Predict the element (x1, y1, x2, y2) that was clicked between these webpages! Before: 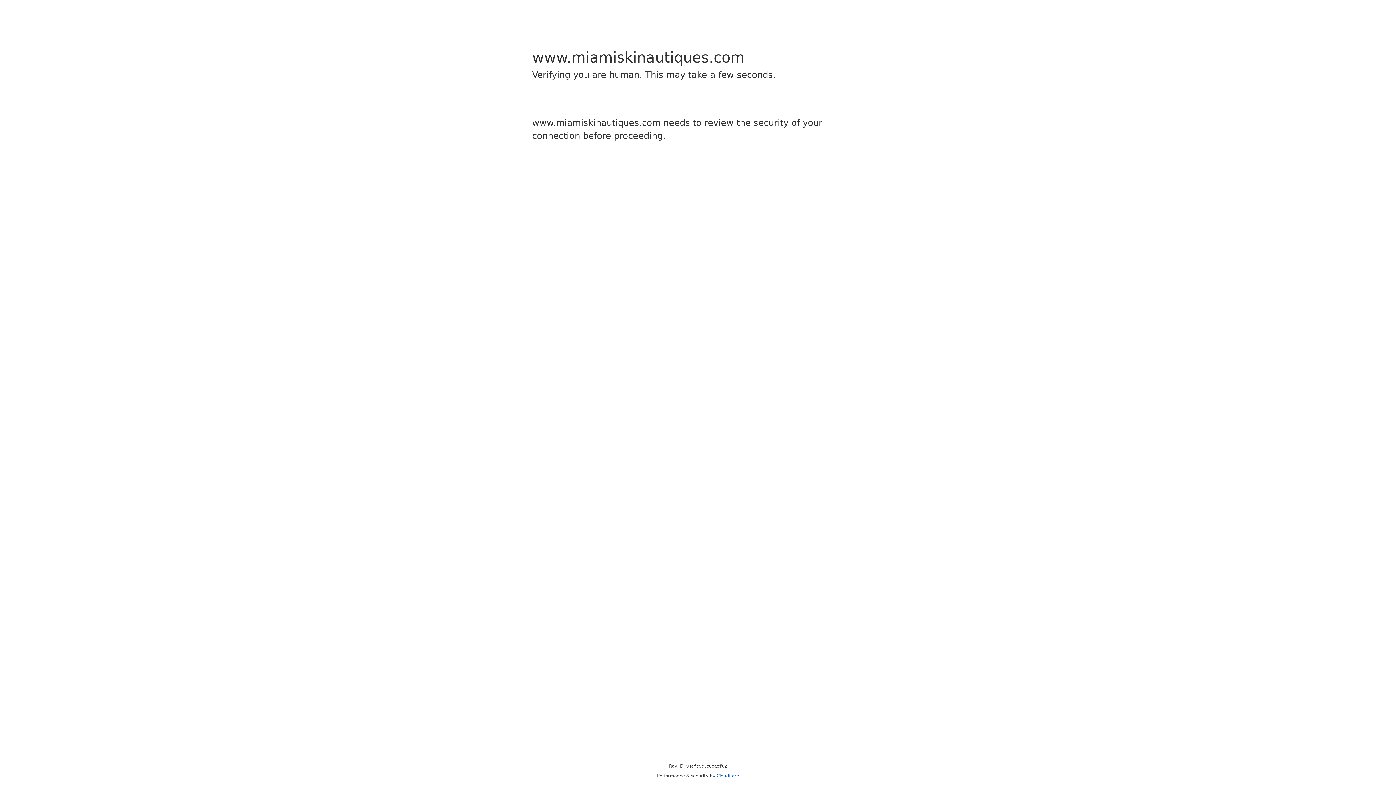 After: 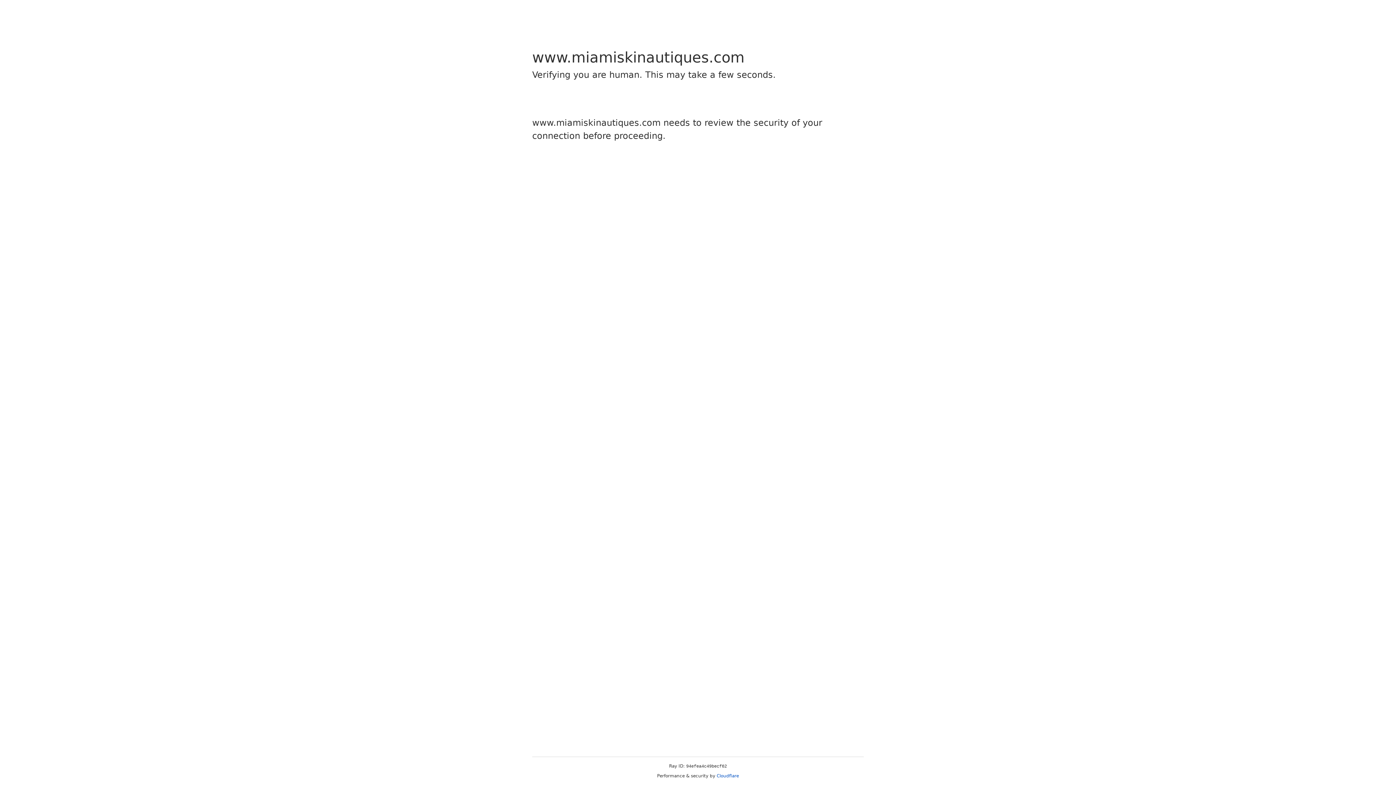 Action: label: Cloudflare bbox: (716, 773, 739, 778)